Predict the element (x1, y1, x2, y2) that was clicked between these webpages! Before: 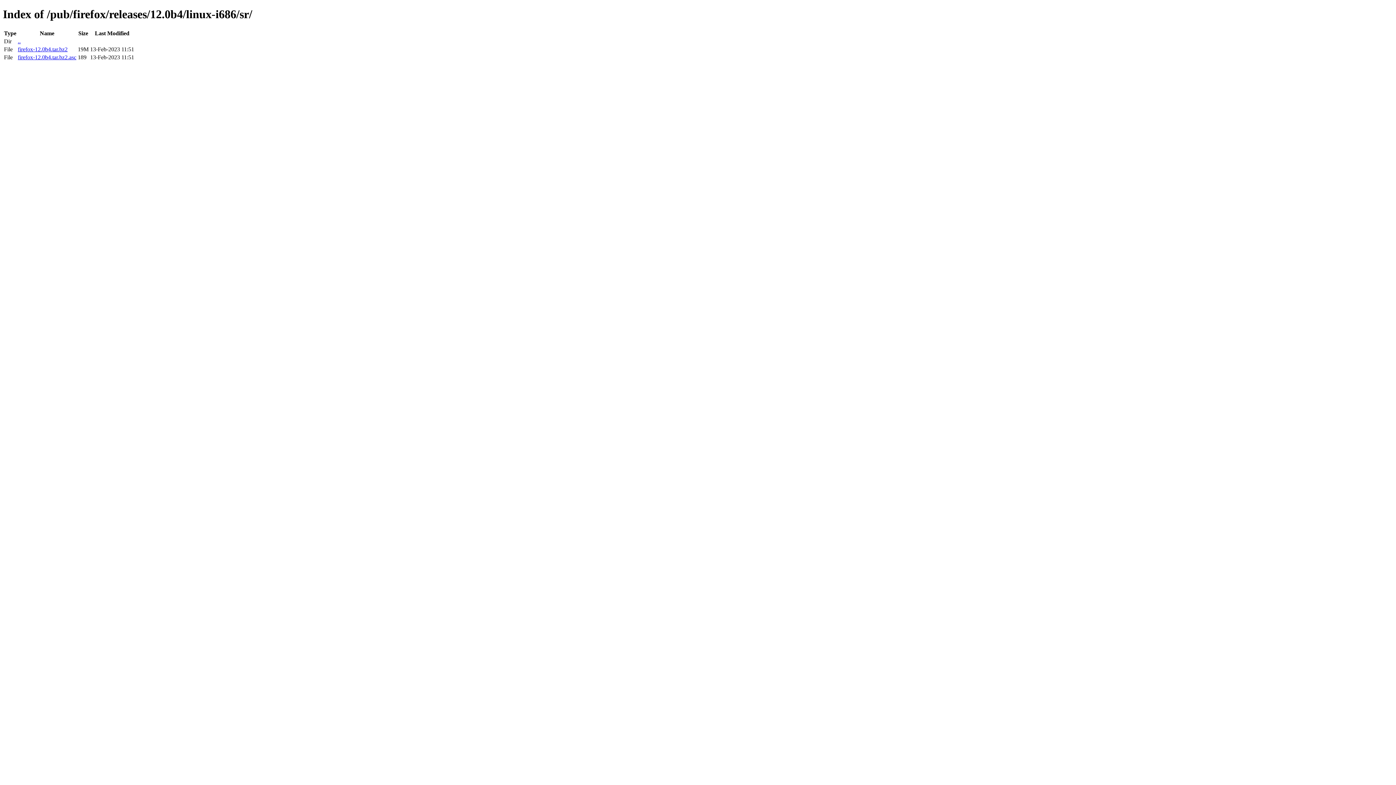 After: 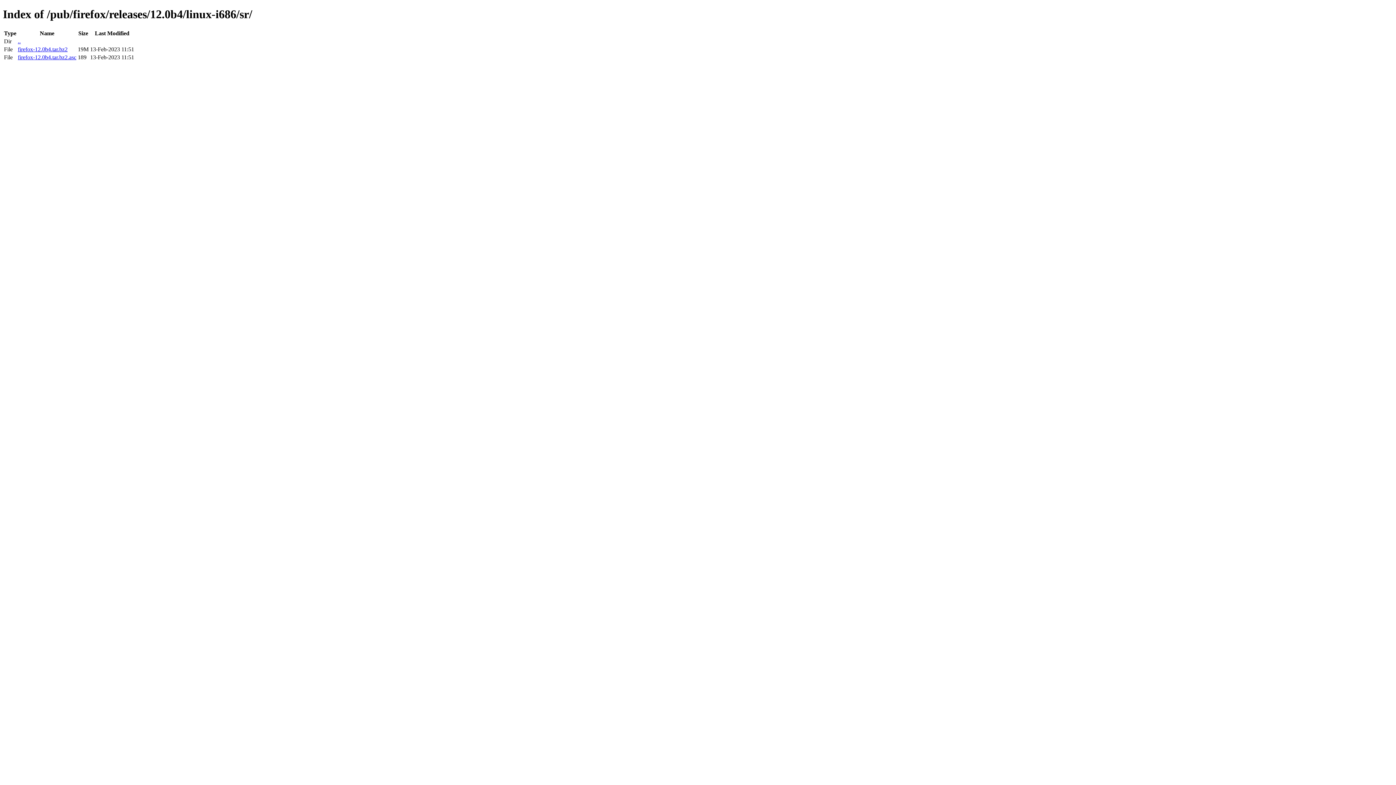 Action: bbox: (17, 46, 67, 52) label: firefox-12.0b4.tar.bz2